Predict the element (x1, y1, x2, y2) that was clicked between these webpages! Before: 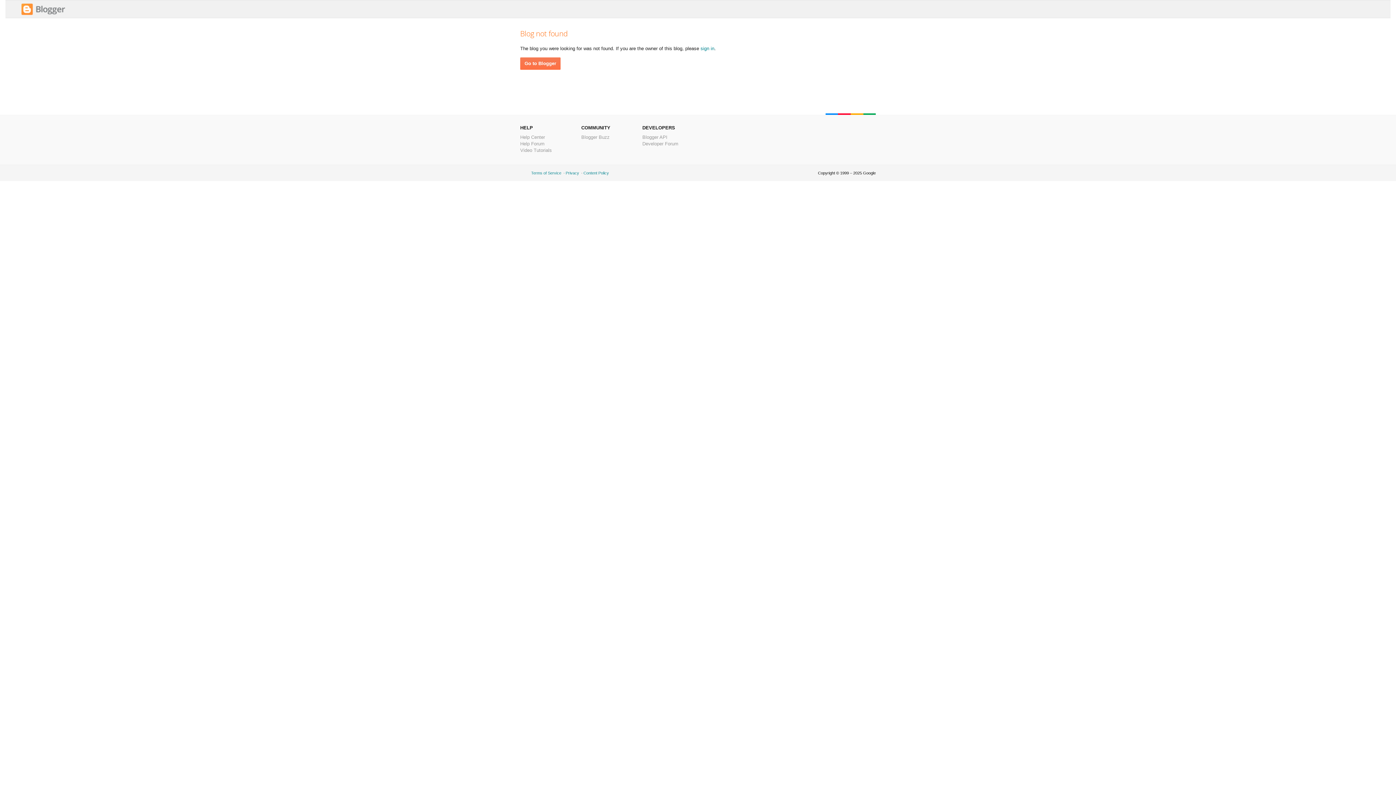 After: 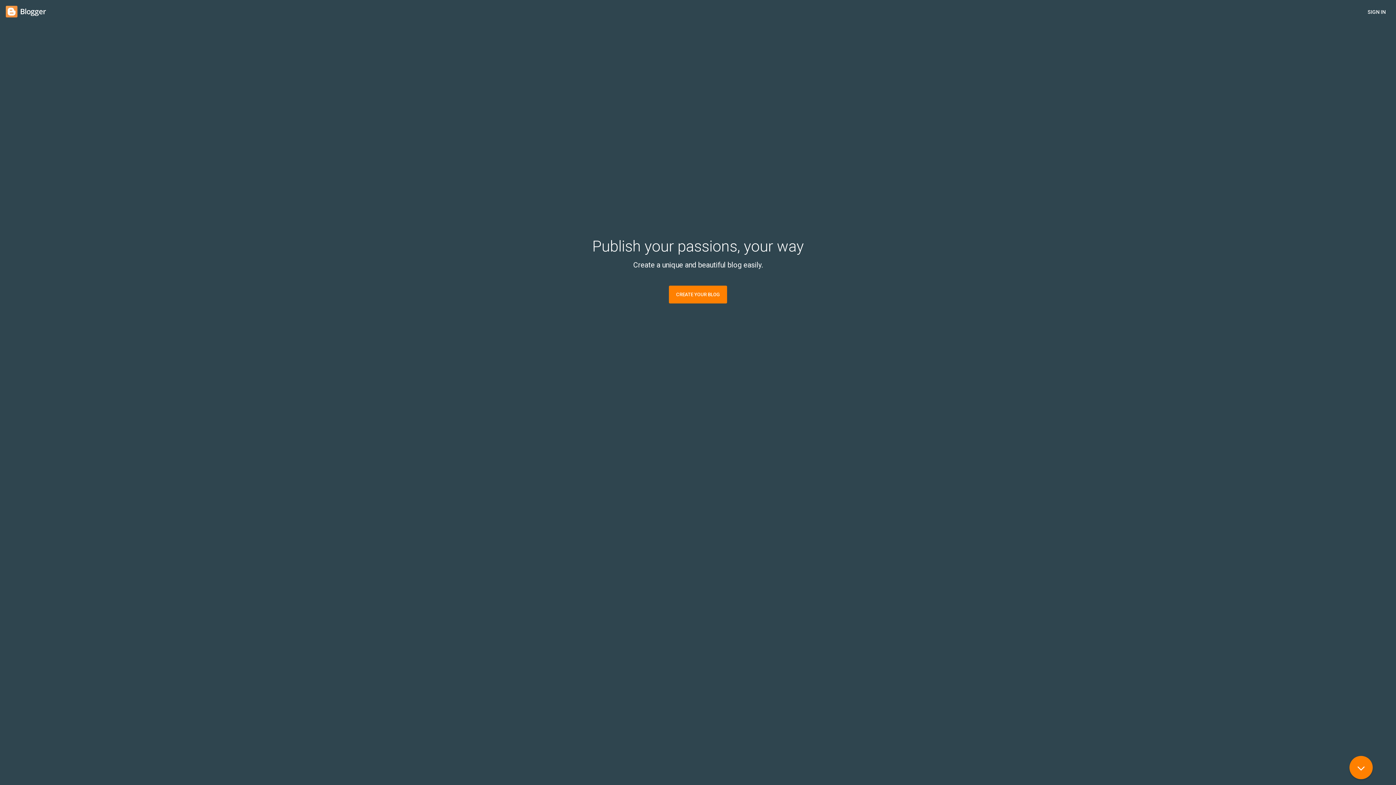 Action: label: Go to Blogger bbox: (520, 57, 560, 69)